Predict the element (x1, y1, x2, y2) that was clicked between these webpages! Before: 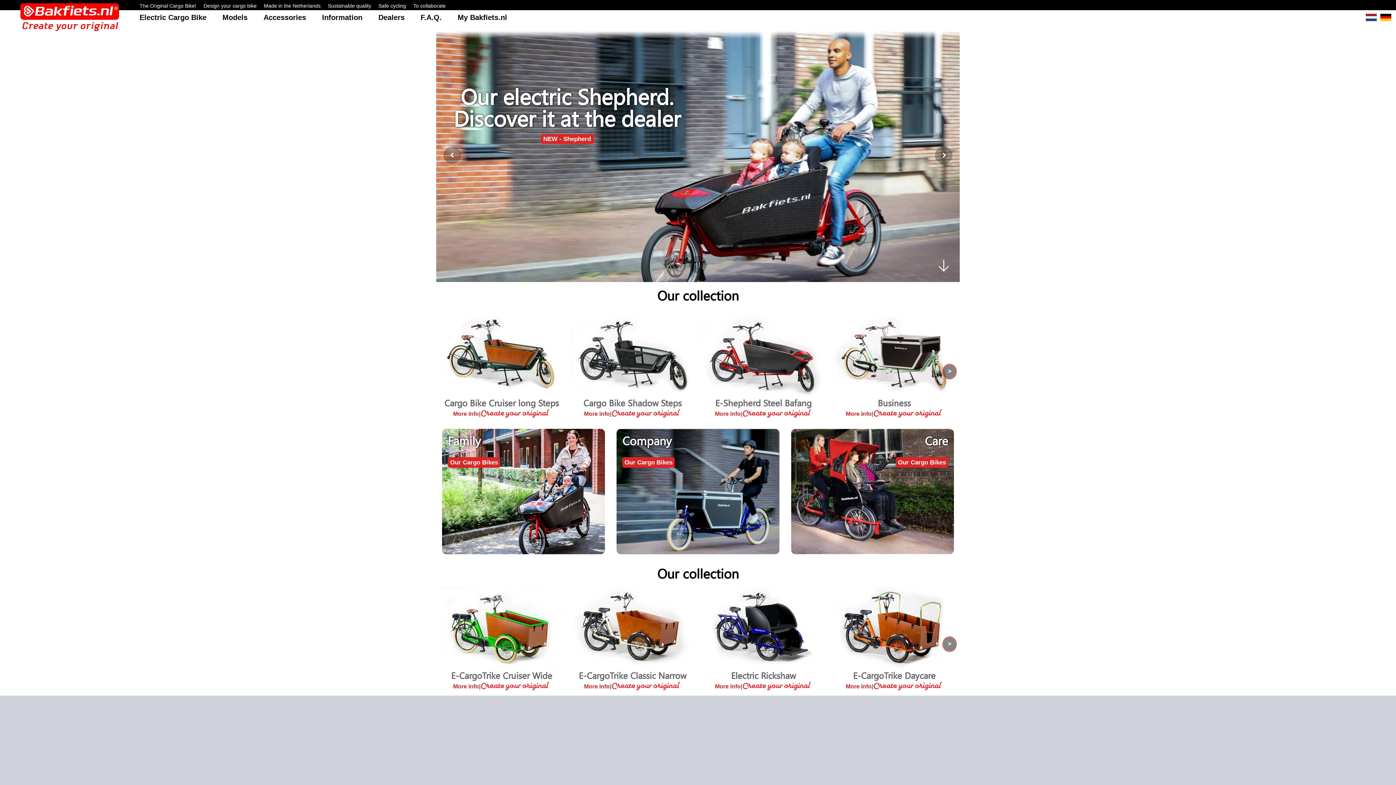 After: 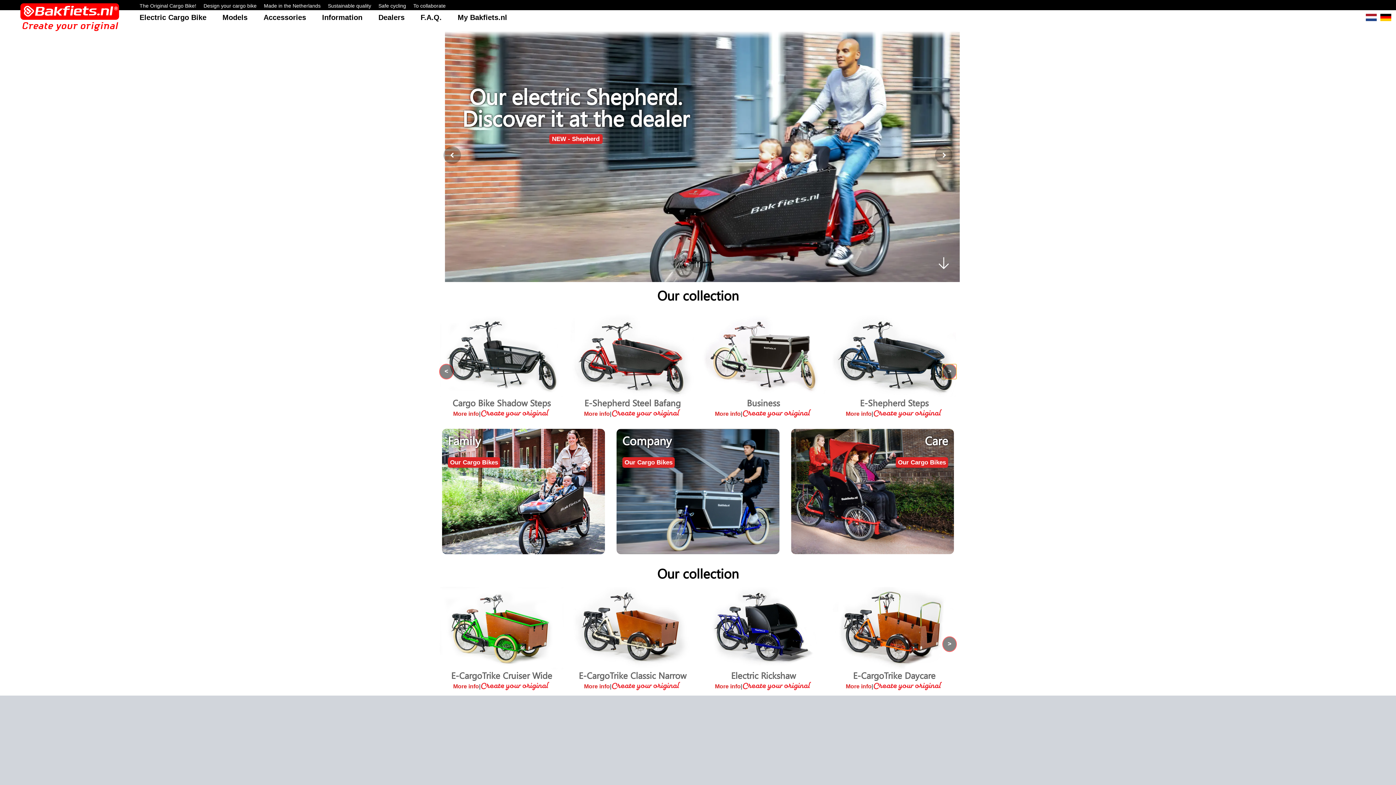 Action: label: > bbox: (942, 363, 957, 379)